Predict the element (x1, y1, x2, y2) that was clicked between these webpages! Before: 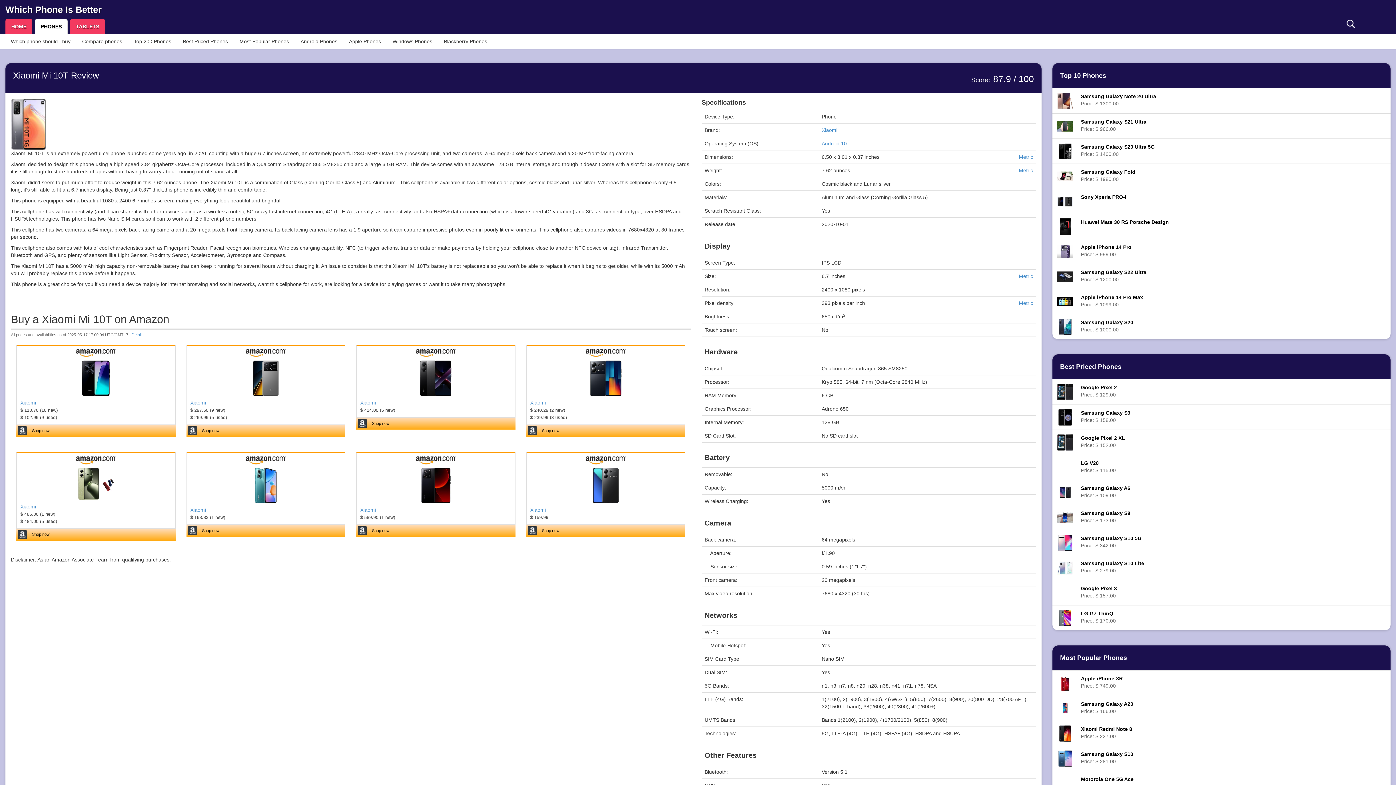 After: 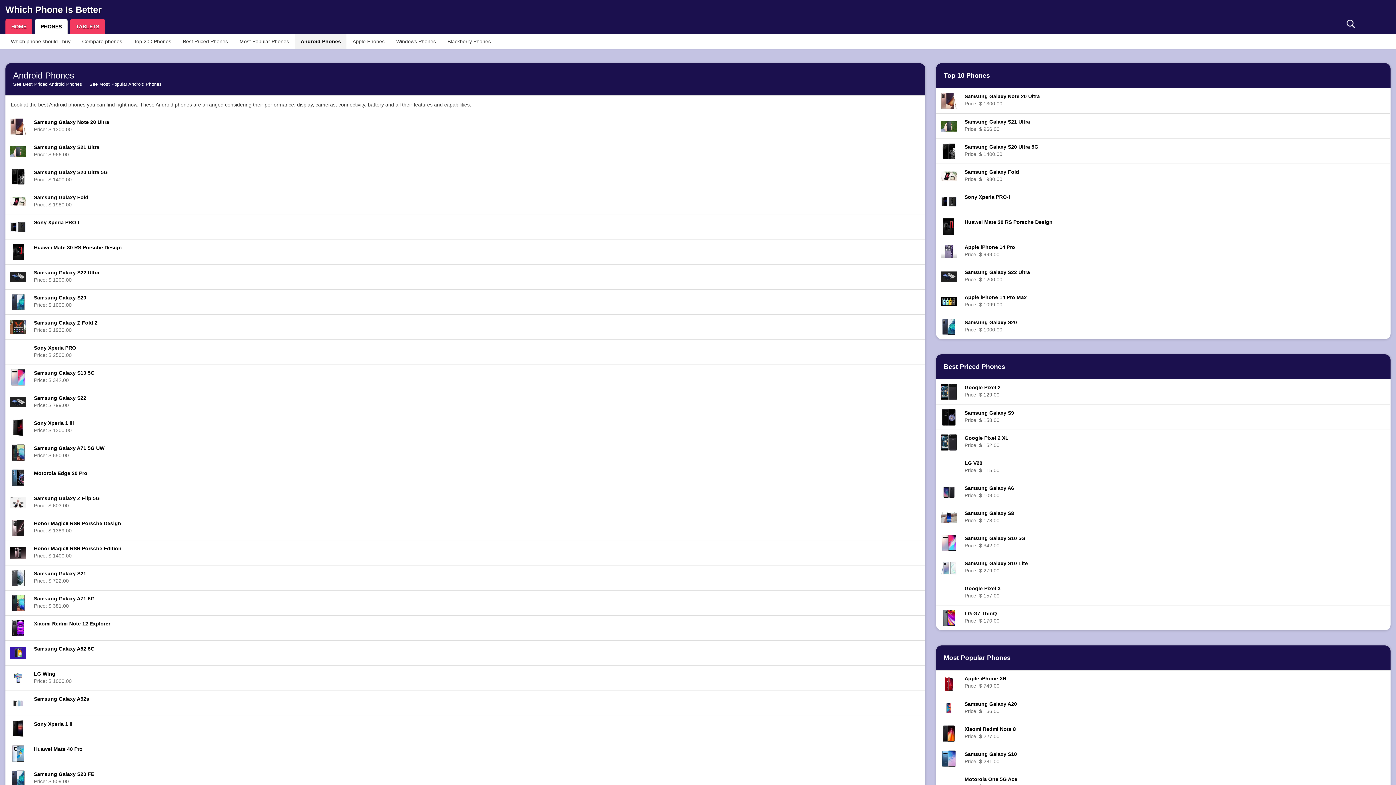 Action: label: Android Phones bbox: (295, 34, 342, 48)